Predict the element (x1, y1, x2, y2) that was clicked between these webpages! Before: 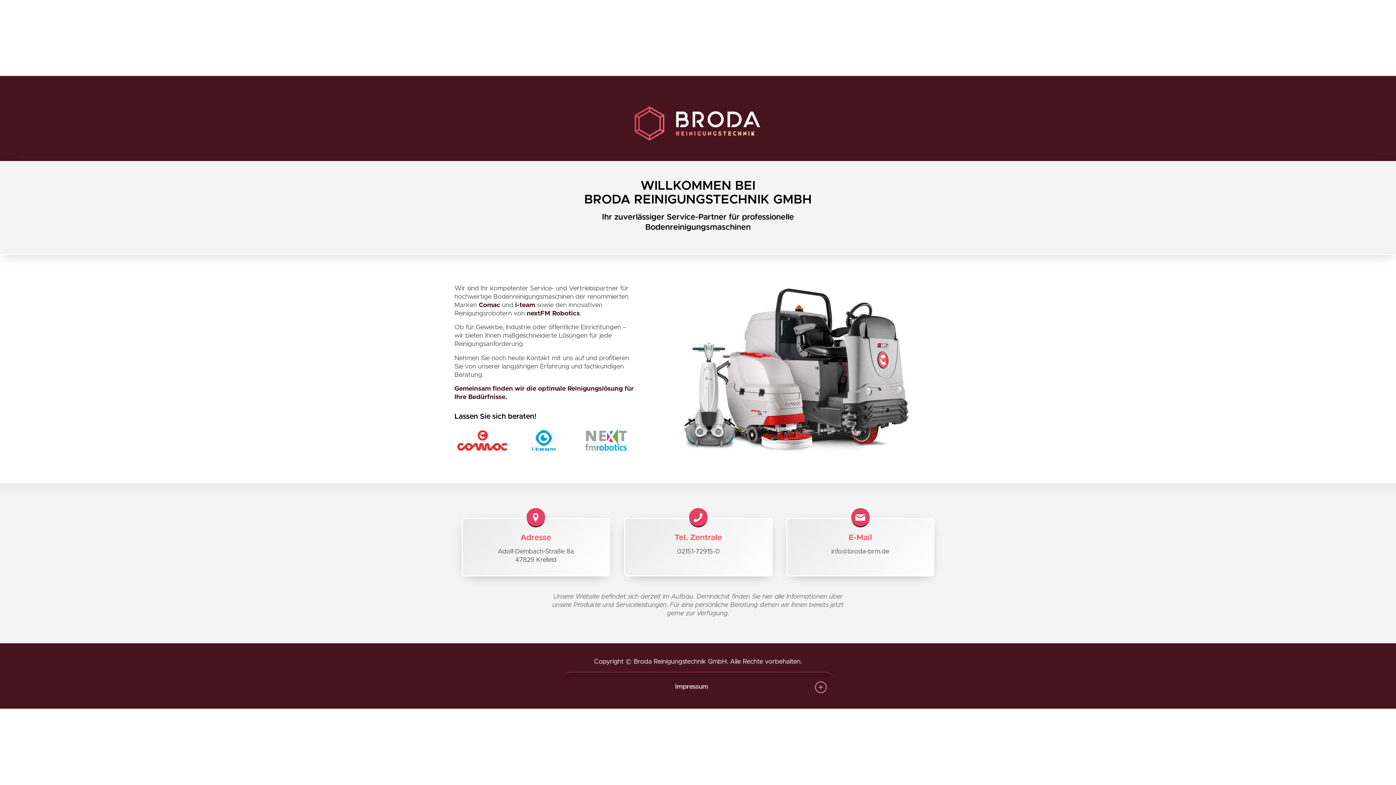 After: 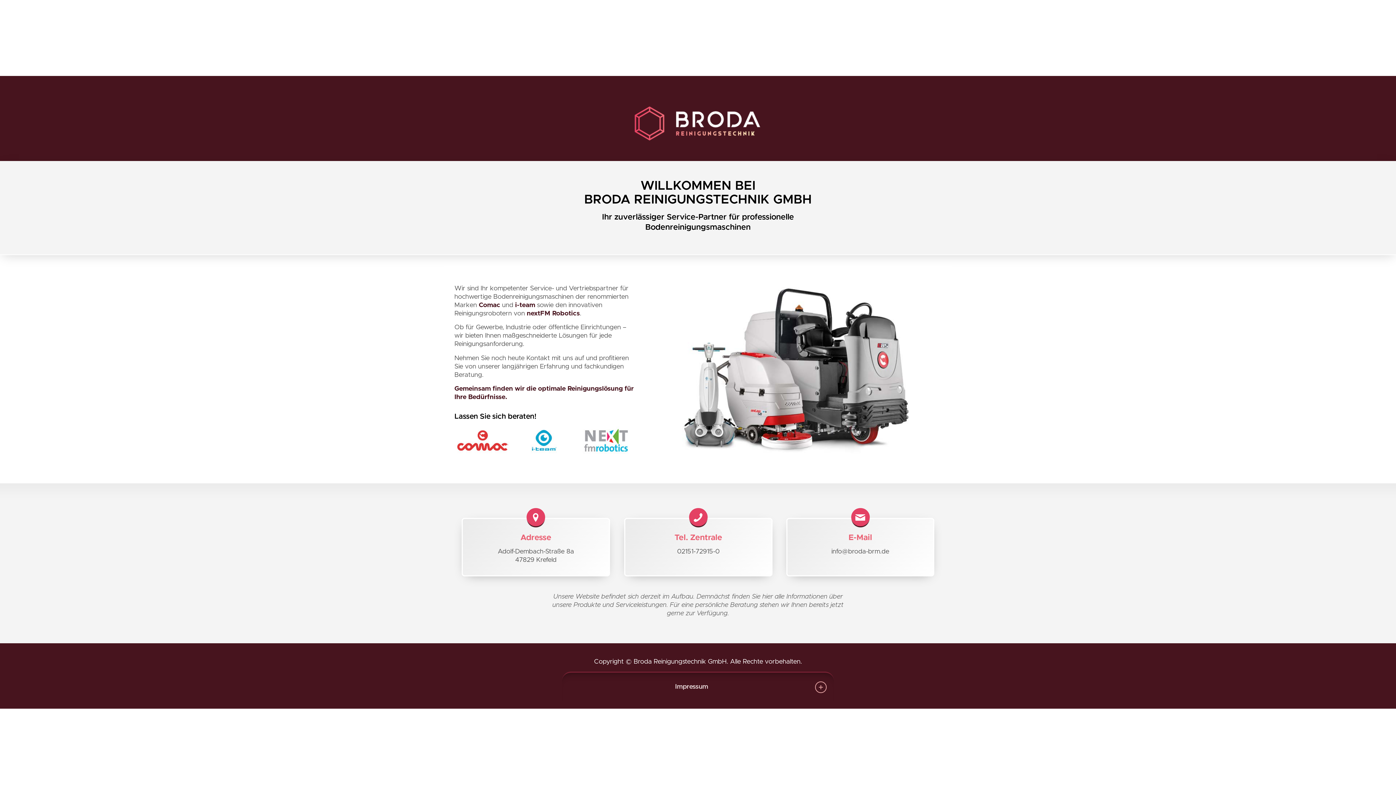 Action: bbox: (578, 427, 634, 453) label: logo-nextrobotics